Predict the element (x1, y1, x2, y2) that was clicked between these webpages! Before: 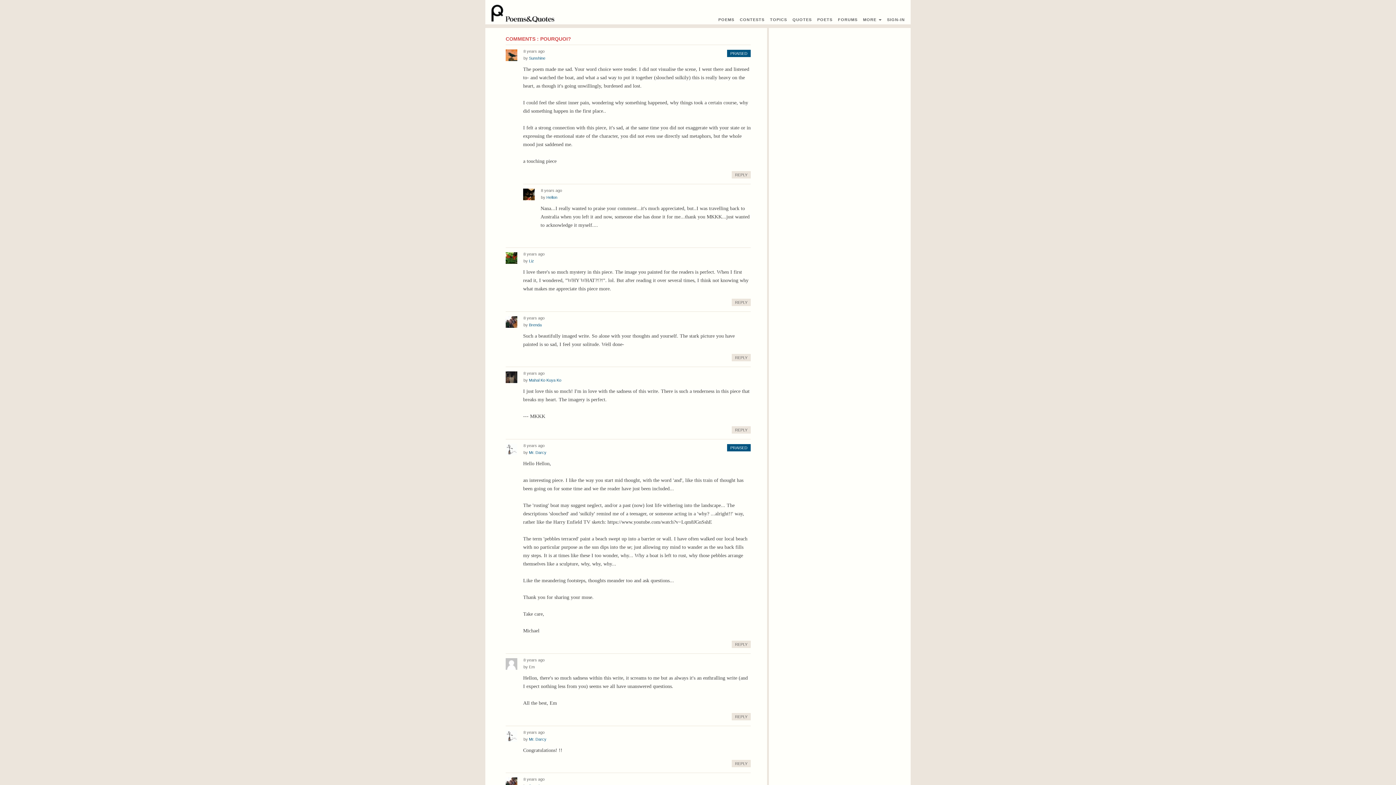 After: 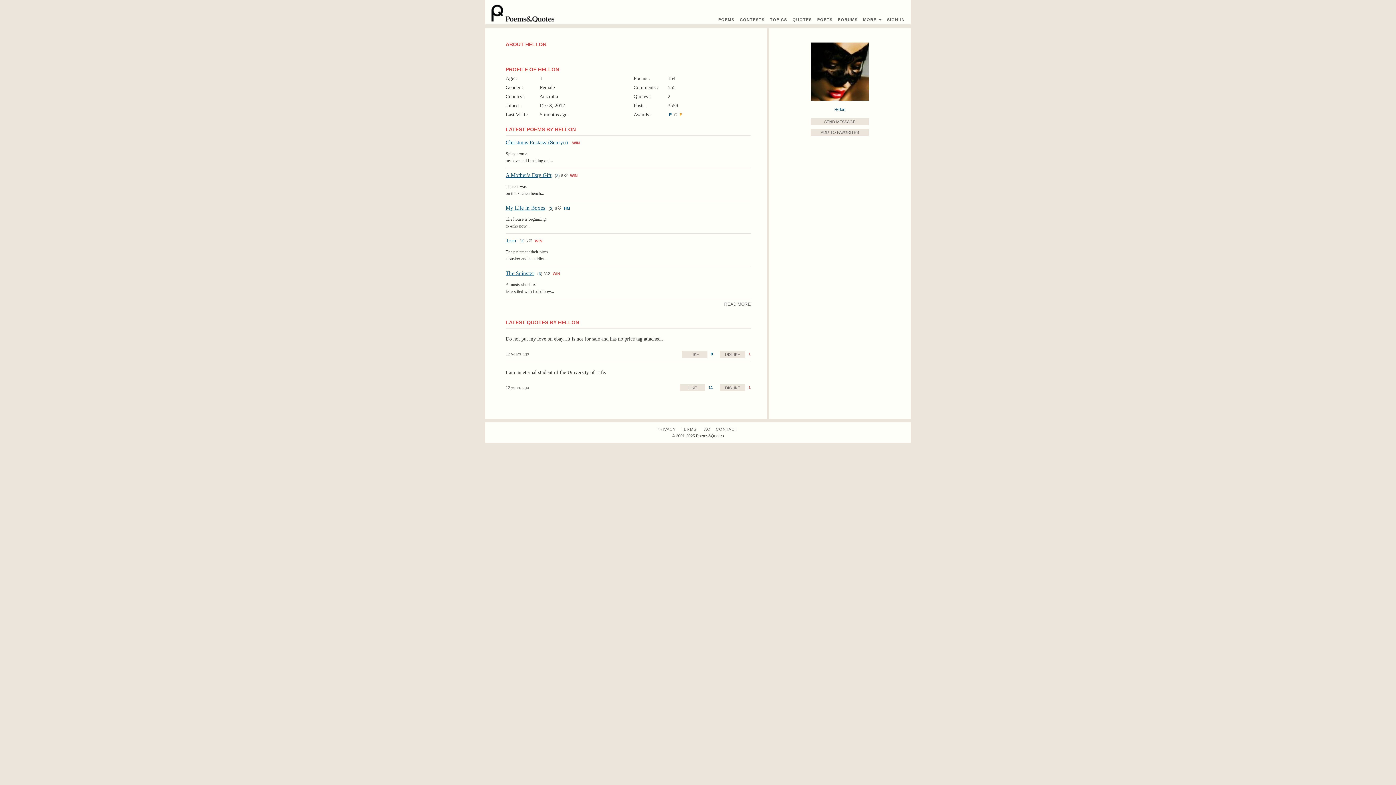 Action: bbox: (546, 195, 557, 199) label: Hellon